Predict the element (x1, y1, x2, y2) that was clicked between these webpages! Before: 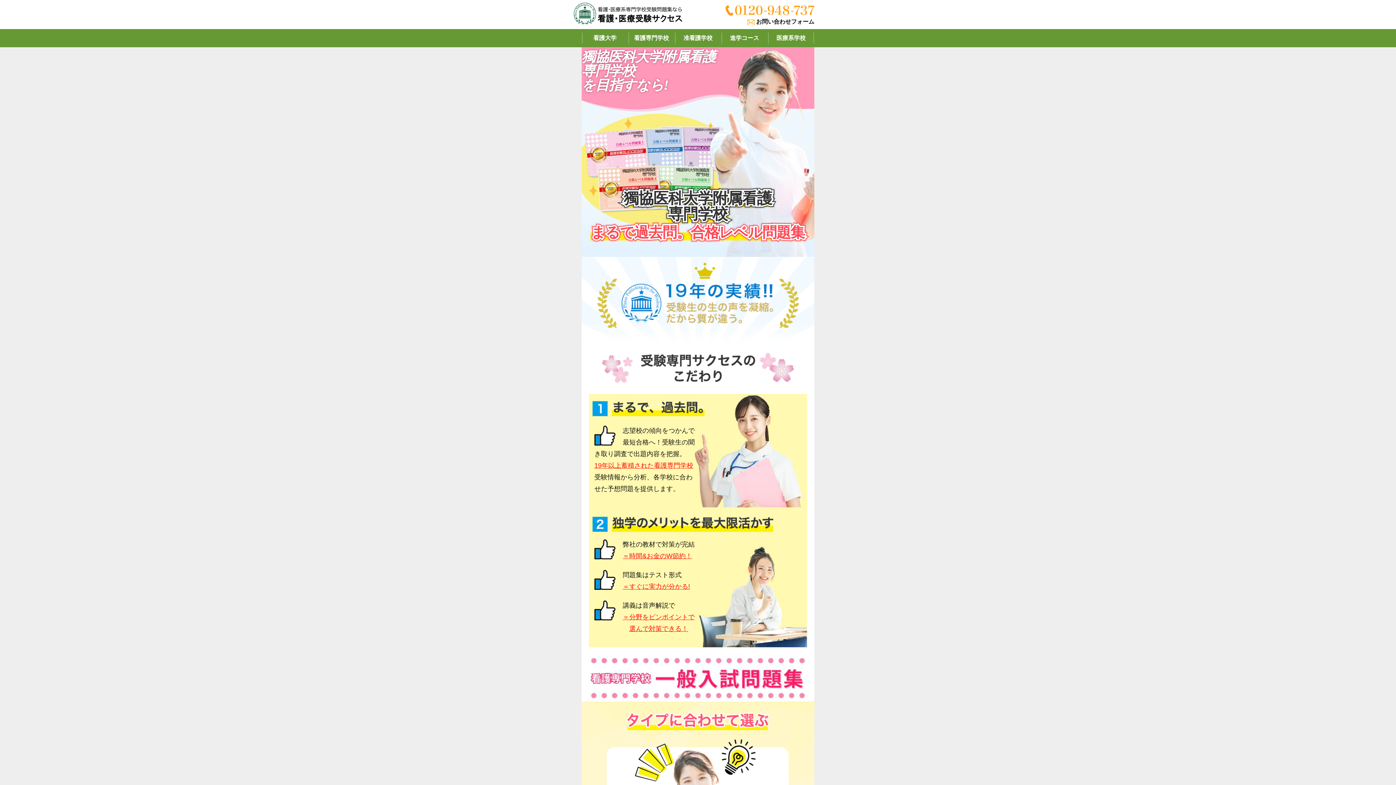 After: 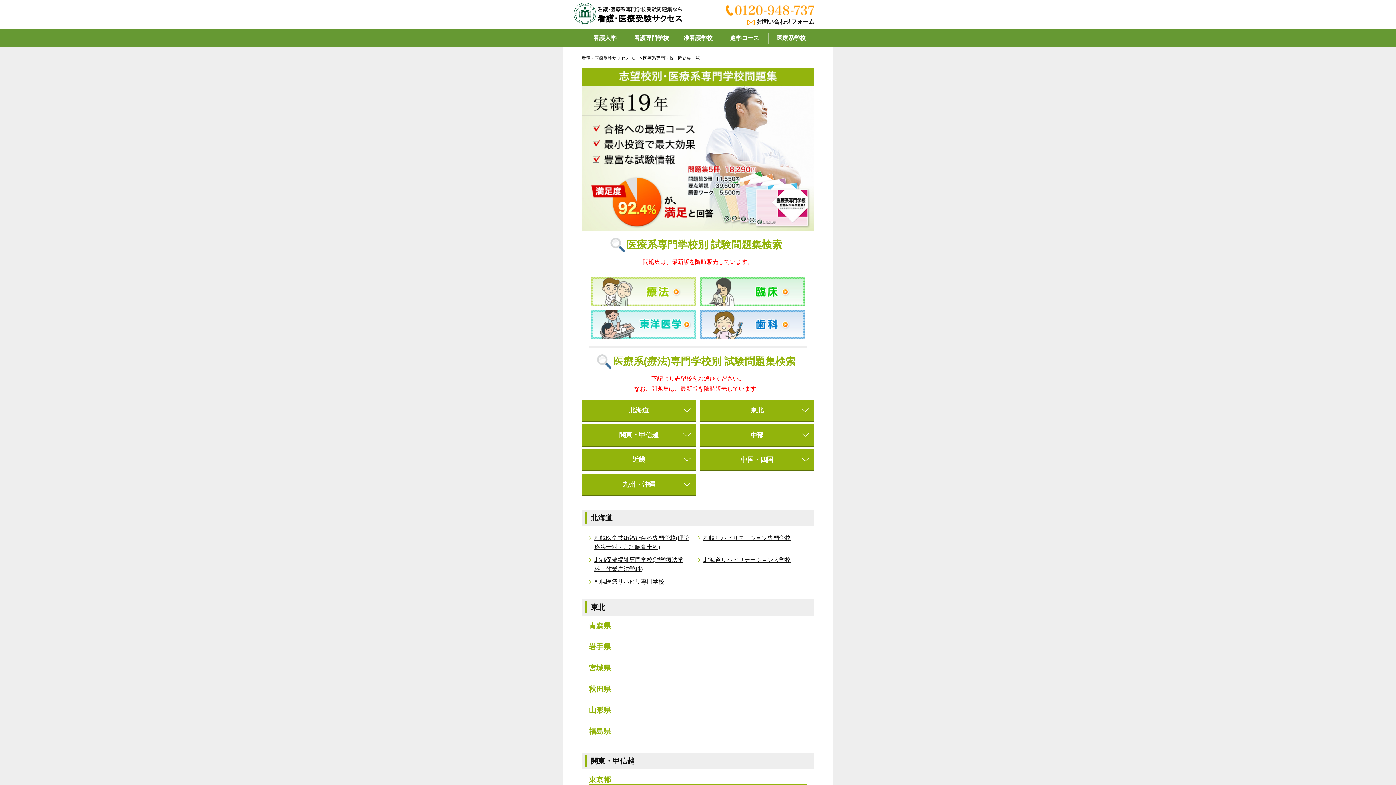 Action: label: 医療系学校 bbox: (768, 29, 814, 47)